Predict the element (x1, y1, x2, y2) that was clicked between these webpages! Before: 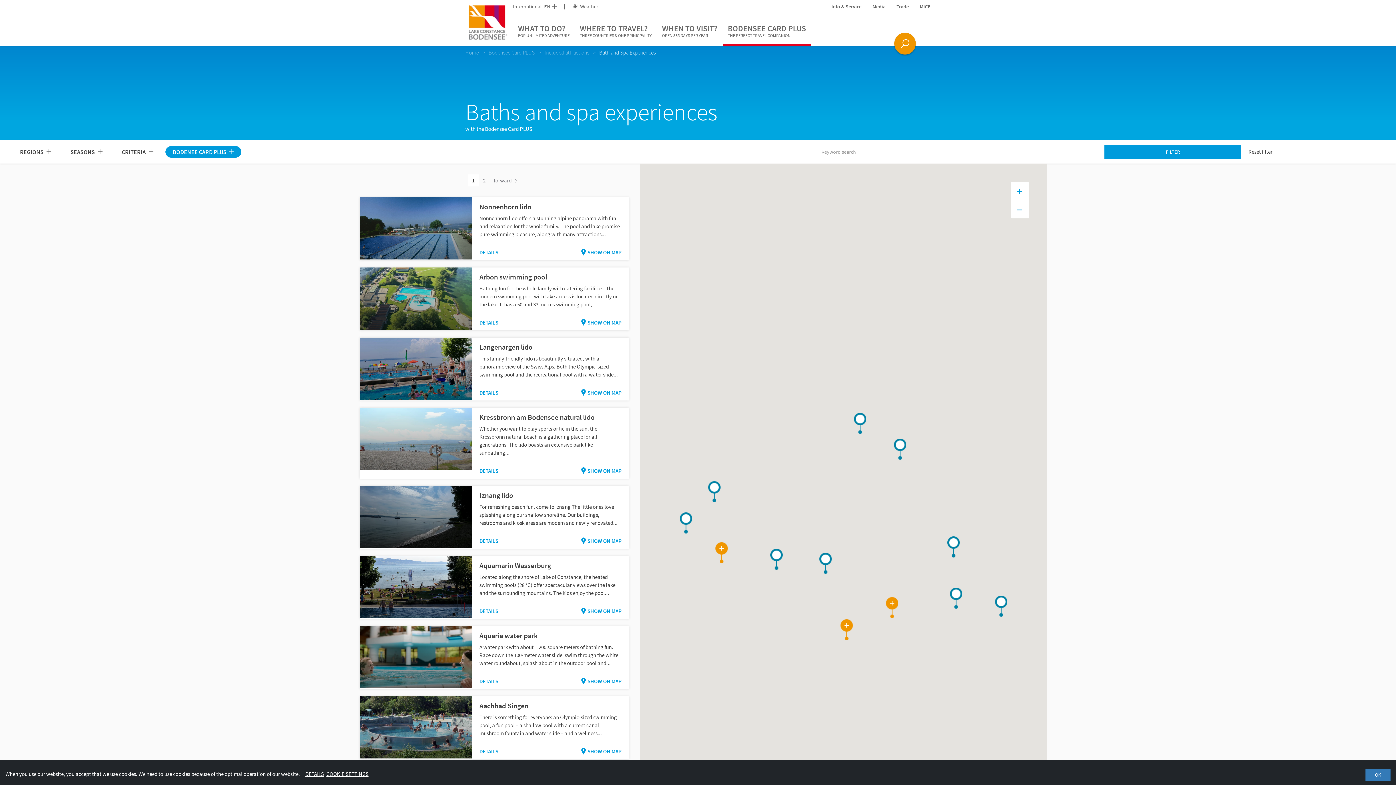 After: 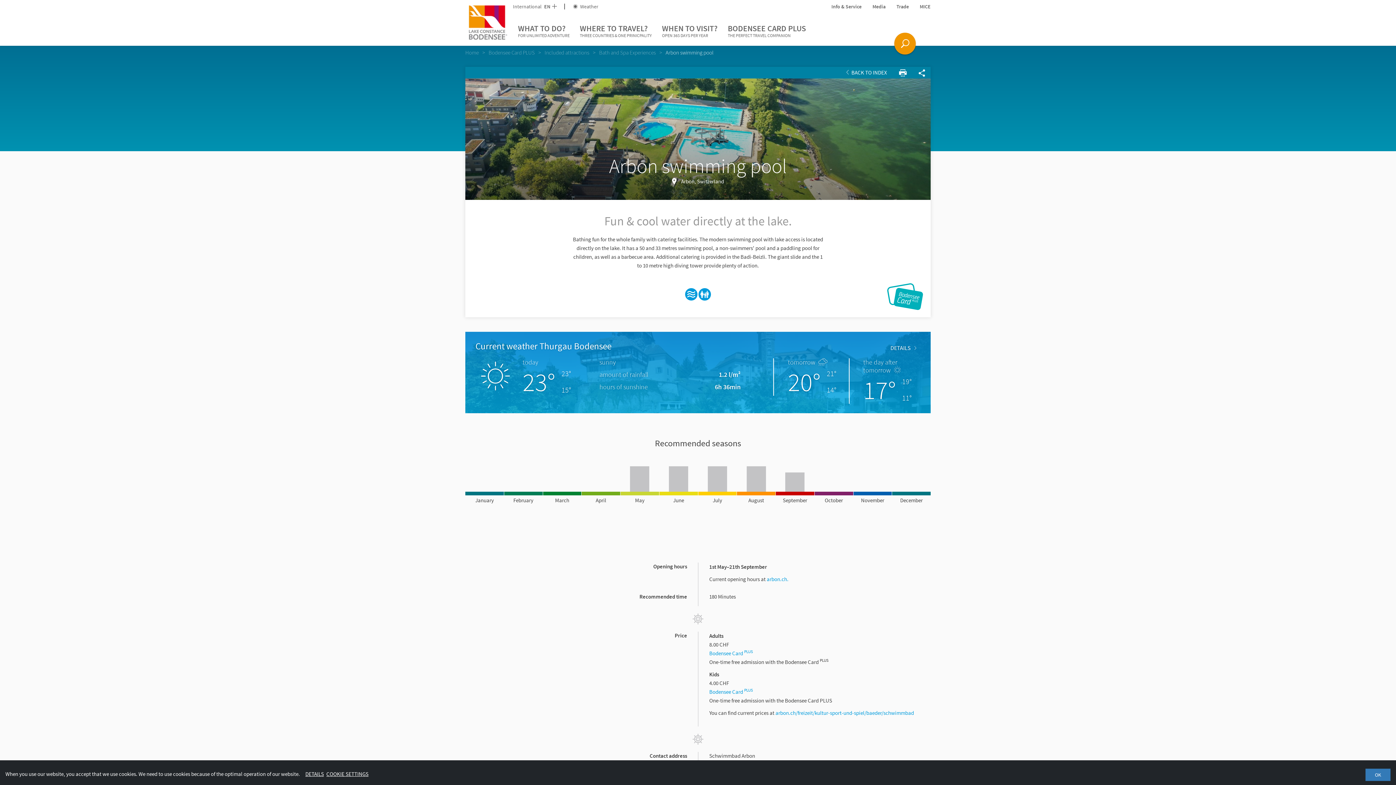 Action: bbox: (479, 319, 498, 326) label: DETAILS